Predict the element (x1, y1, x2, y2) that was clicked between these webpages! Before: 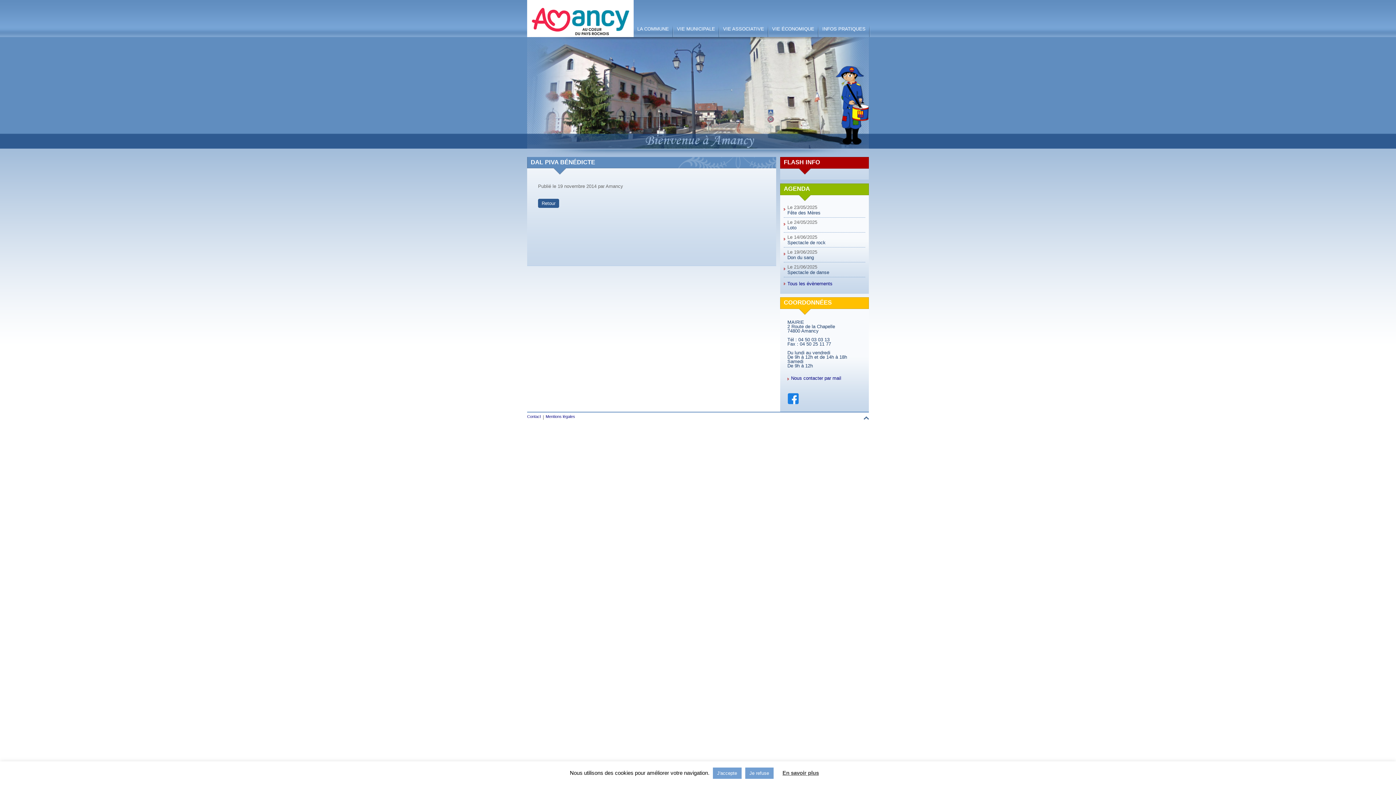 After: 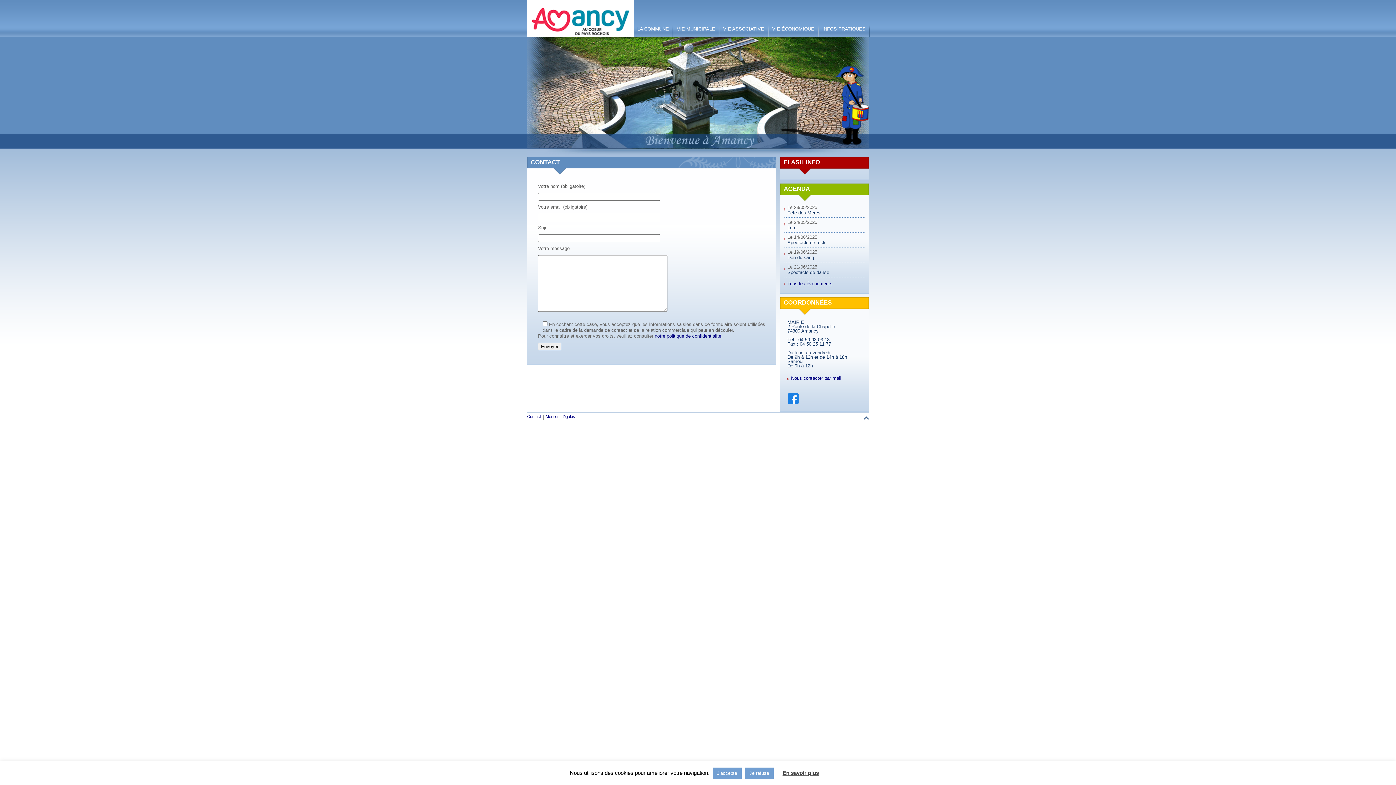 Action: label: Contact bbox: (525, 414, 542, 418)